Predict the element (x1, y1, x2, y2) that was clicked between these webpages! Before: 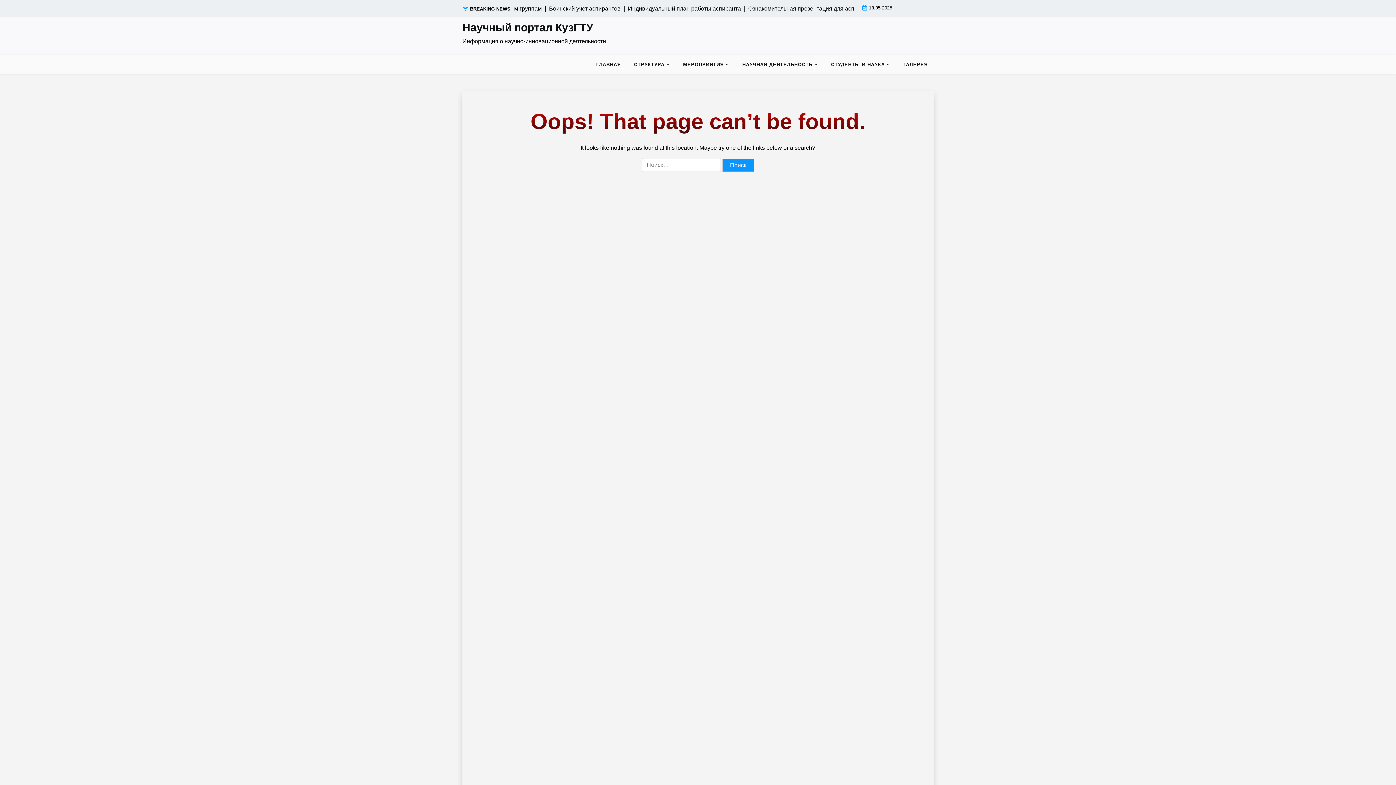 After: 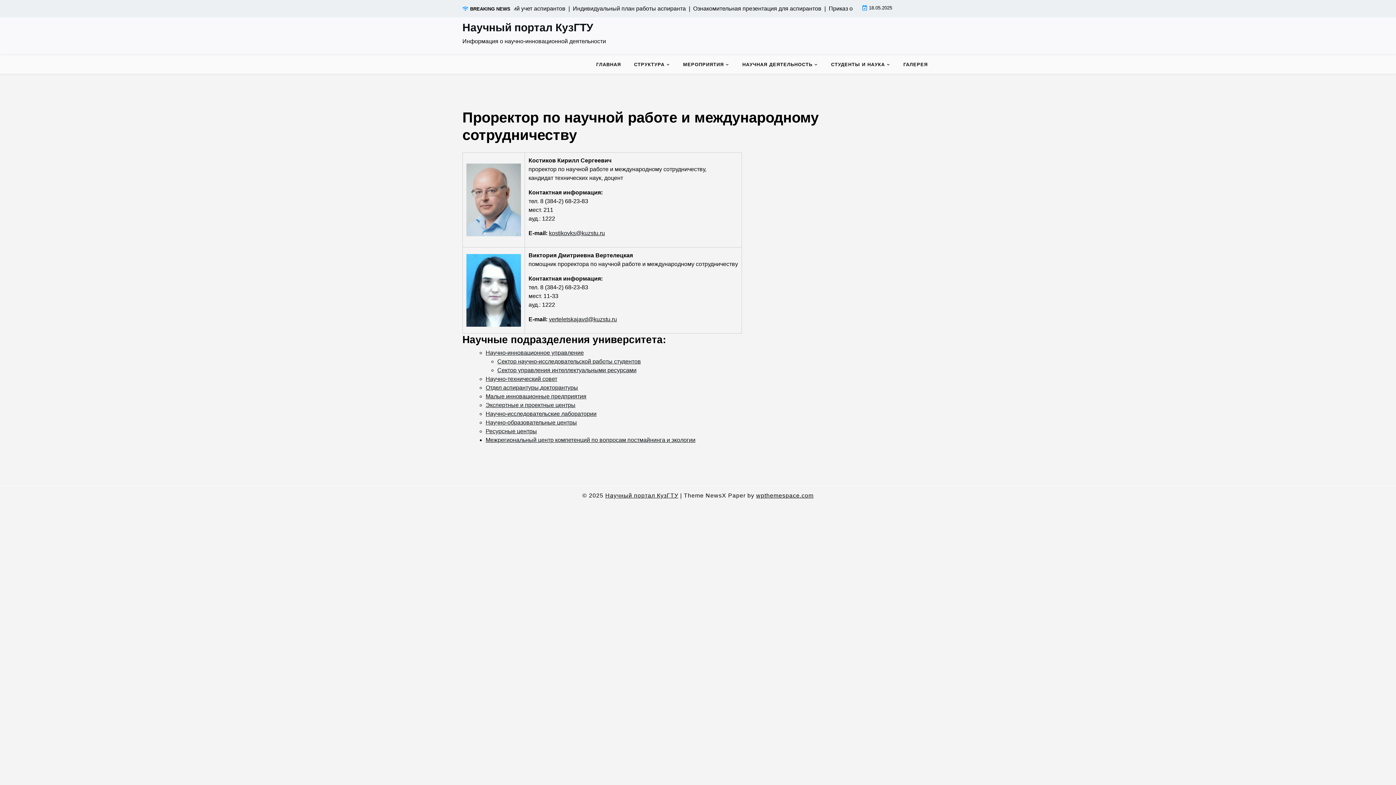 Action: bbox: (628, 55, 670, 73) label: СТРУКТУРА